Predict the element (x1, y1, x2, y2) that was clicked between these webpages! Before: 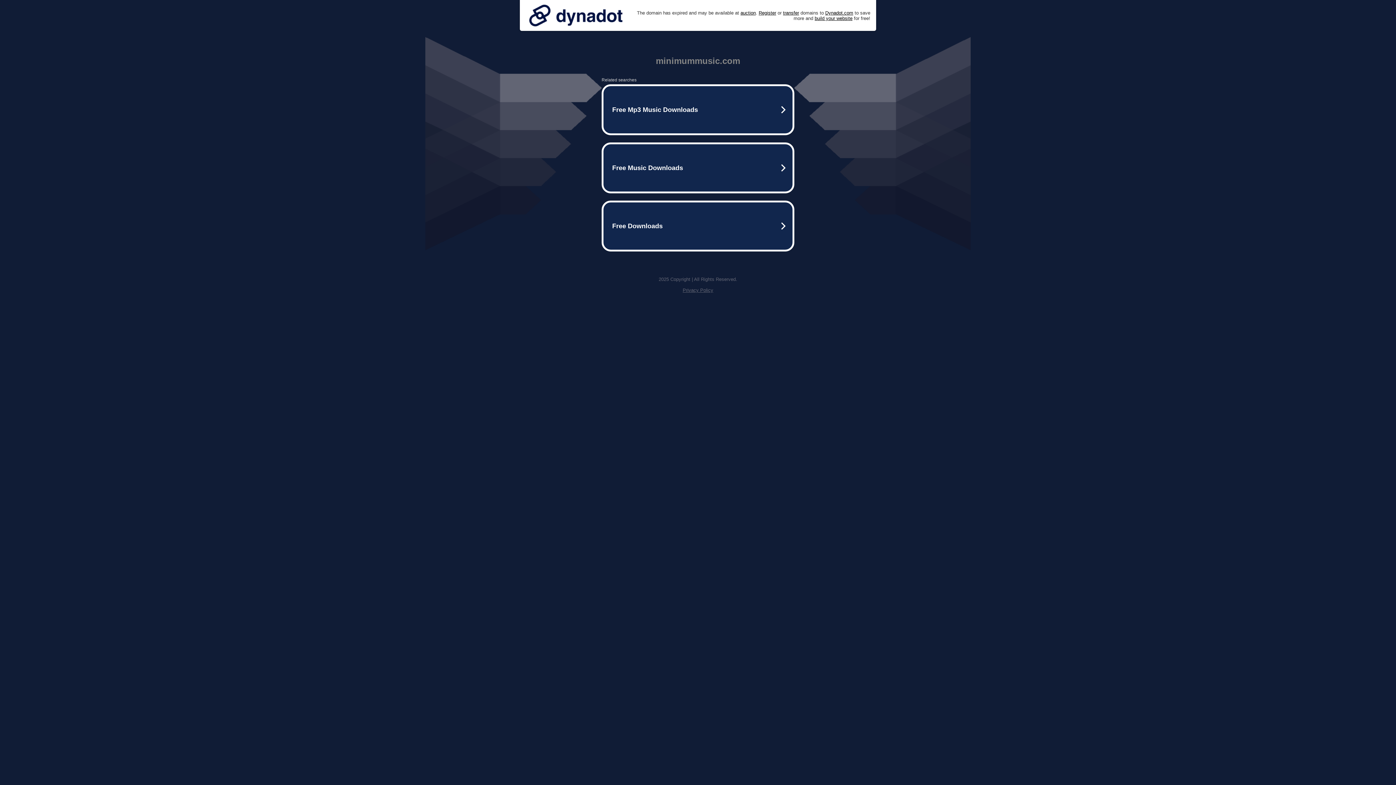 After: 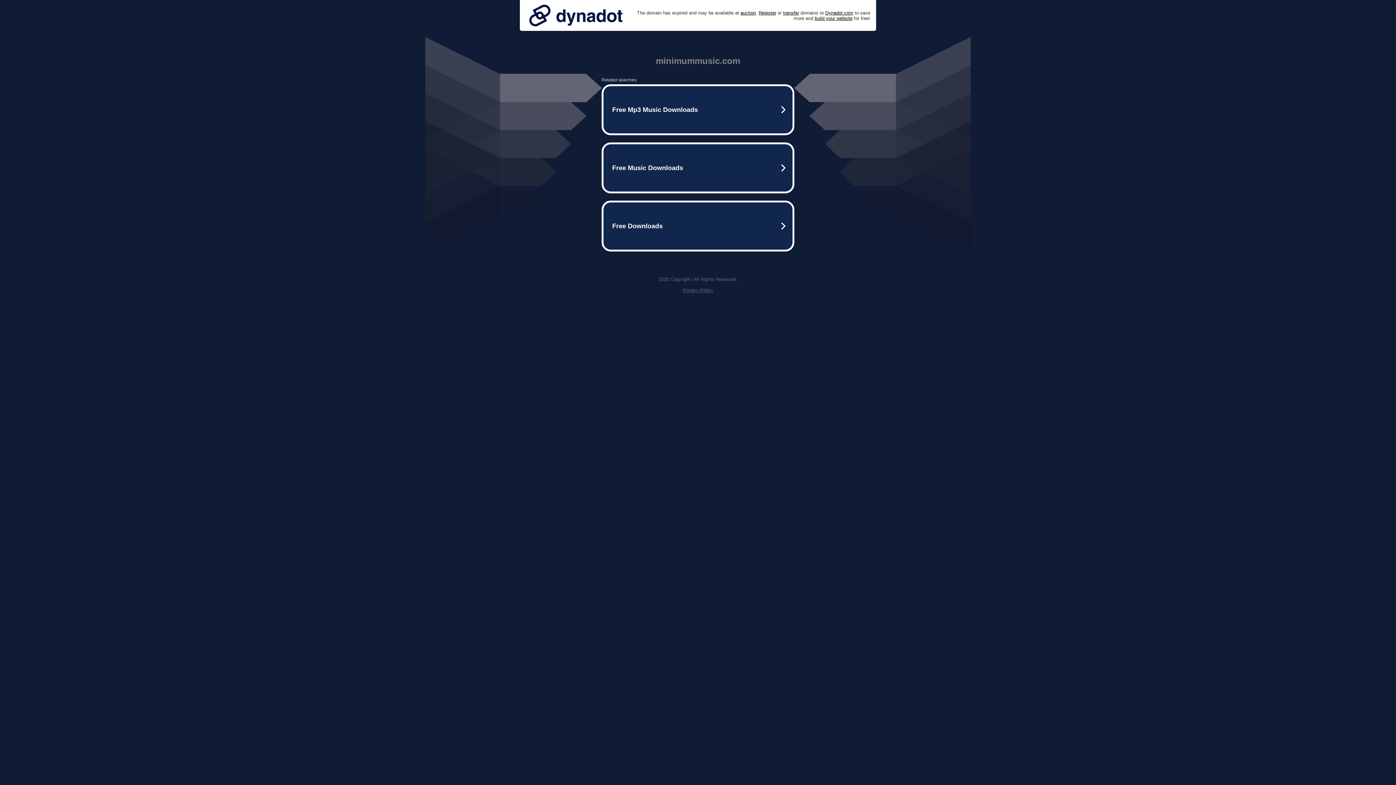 Action: bbox: (525, 0, 626, 30)